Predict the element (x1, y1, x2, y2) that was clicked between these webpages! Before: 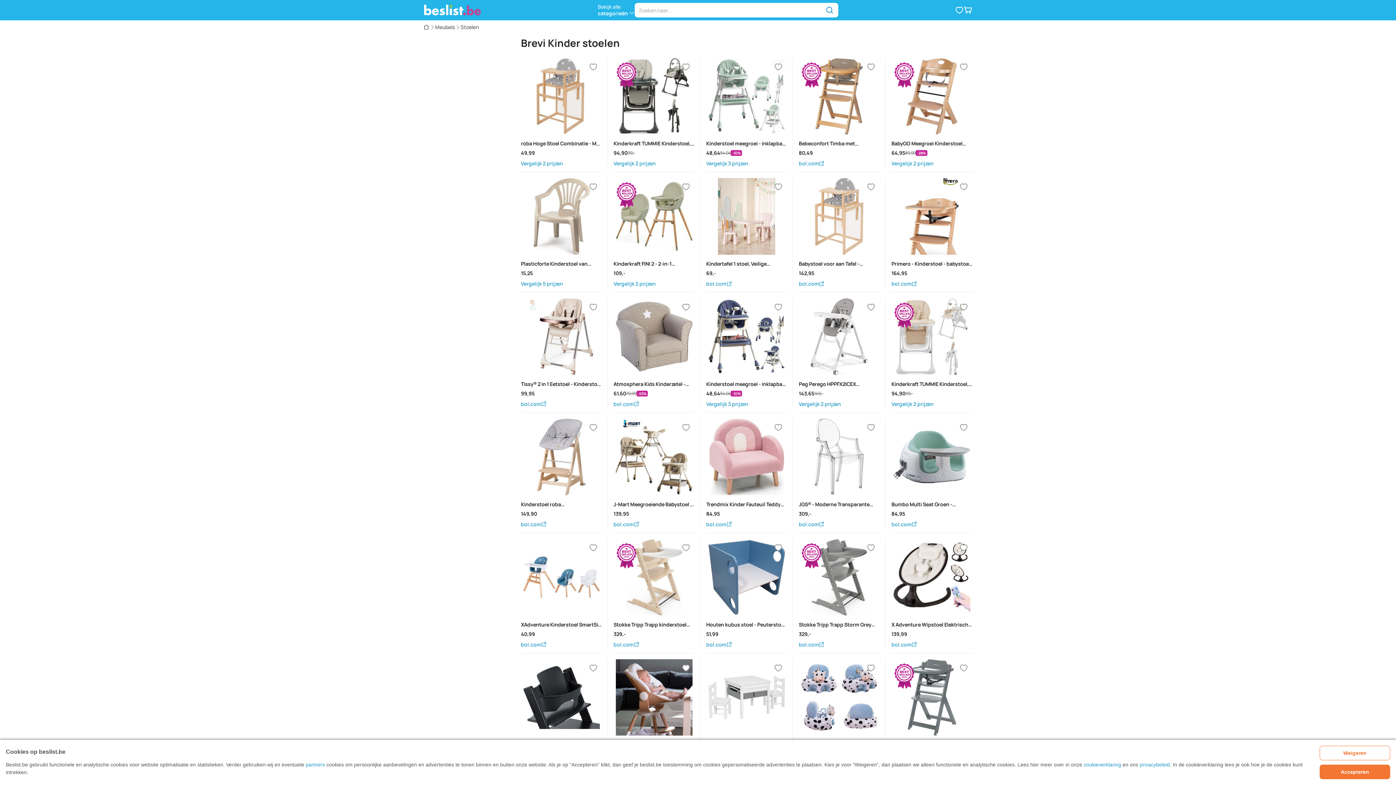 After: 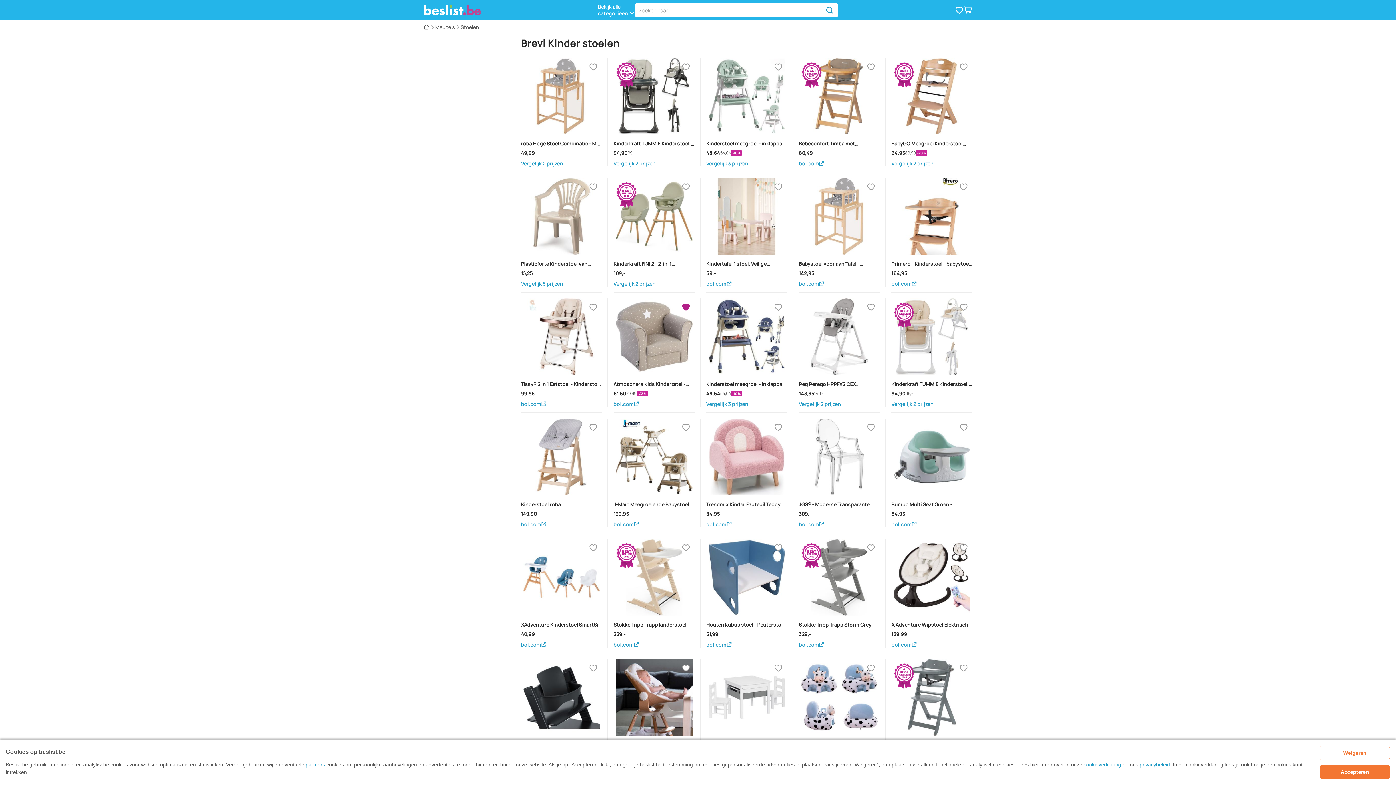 Action: label: Verlanglijstje bbox: (677, 298, 694, 316)